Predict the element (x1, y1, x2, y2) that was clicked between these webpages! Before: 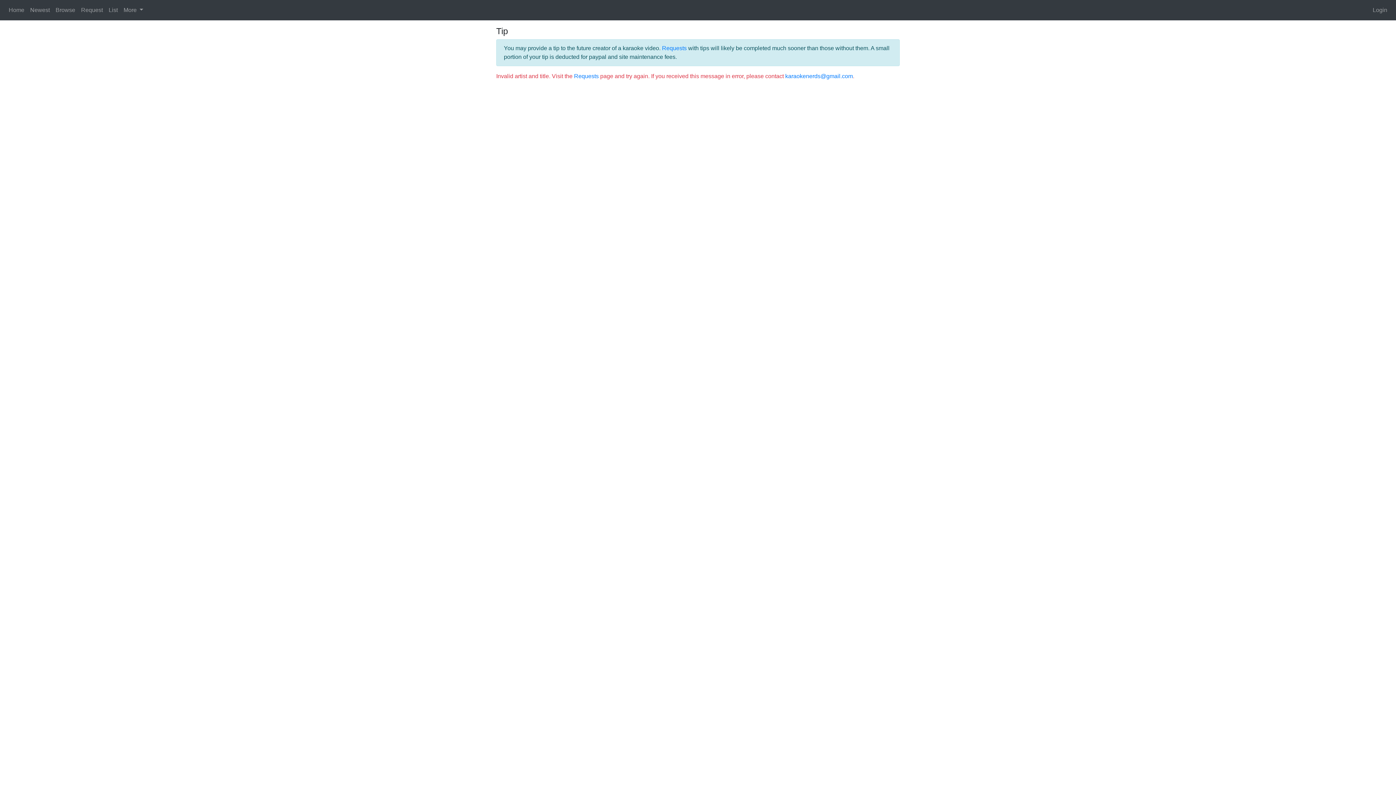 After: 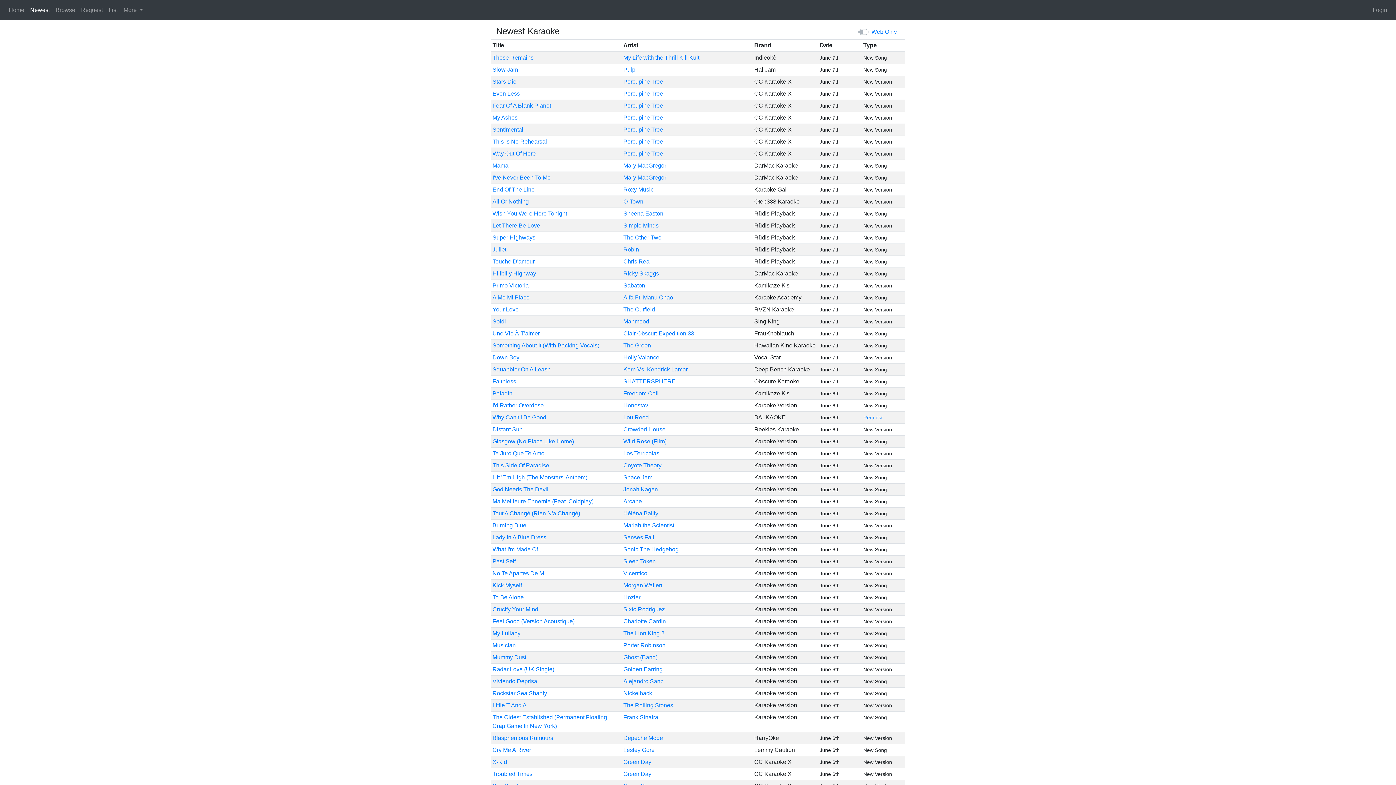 Action: label: Newest bbox: (27, 2, 52, 17)